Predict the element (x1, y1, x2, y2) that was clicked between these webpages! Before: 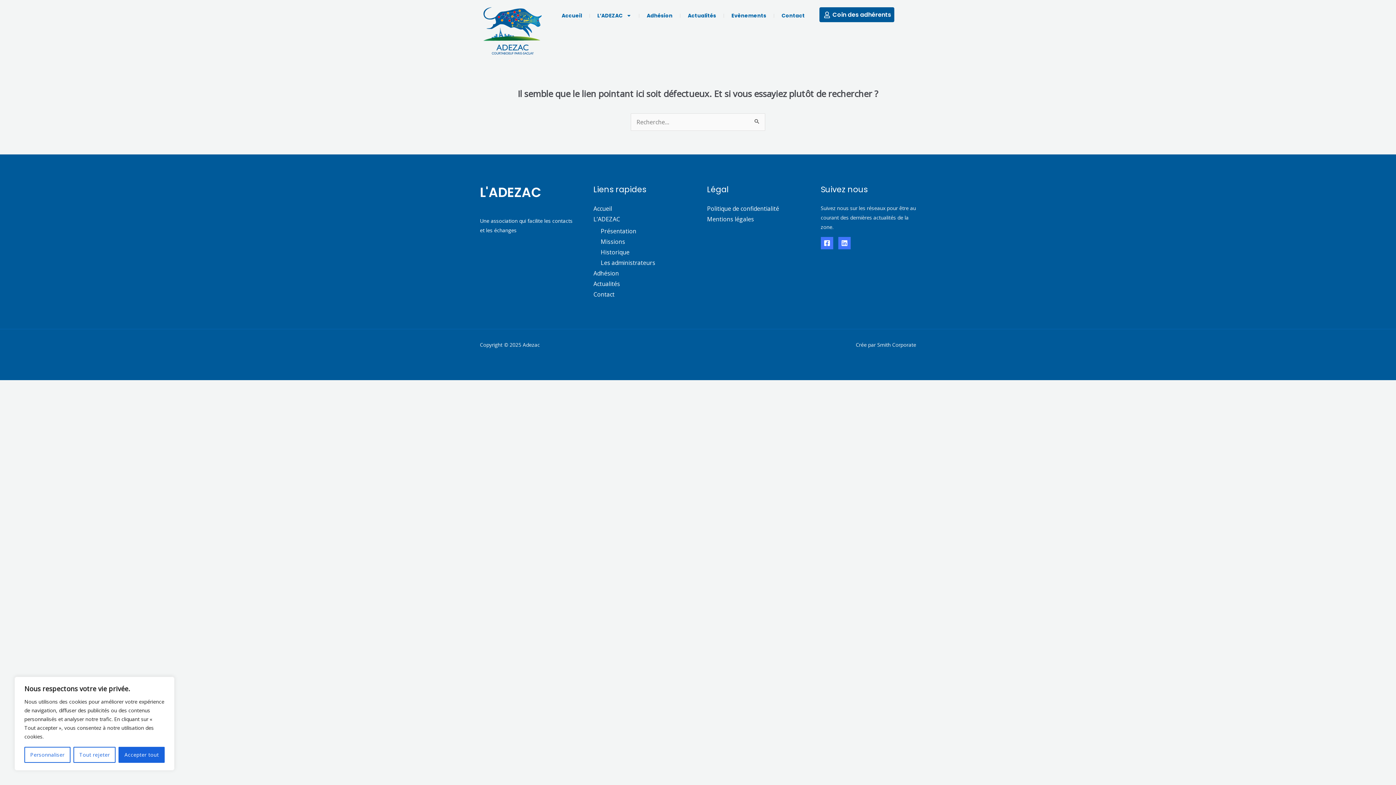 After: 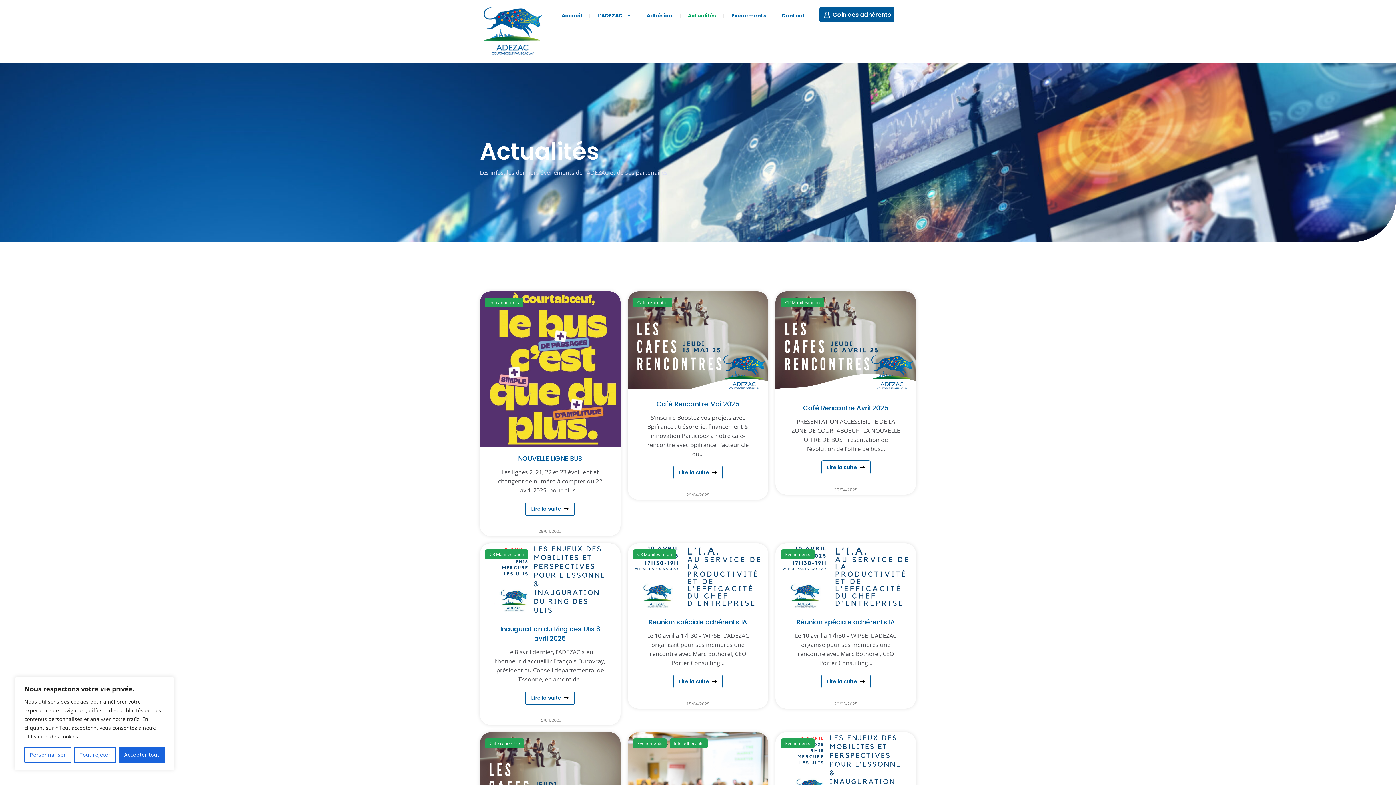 Action: label: Actualités bbox: (680, 7, 723, 24)